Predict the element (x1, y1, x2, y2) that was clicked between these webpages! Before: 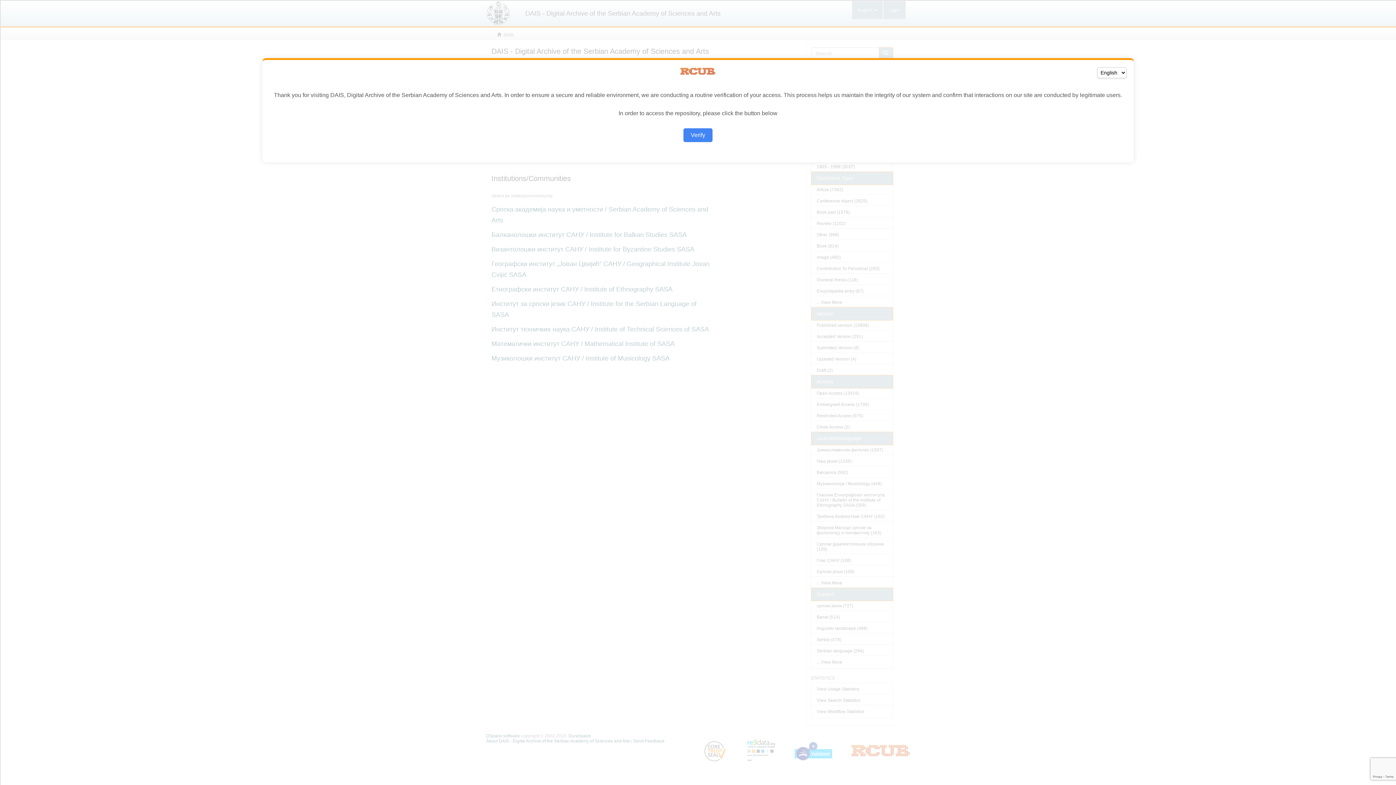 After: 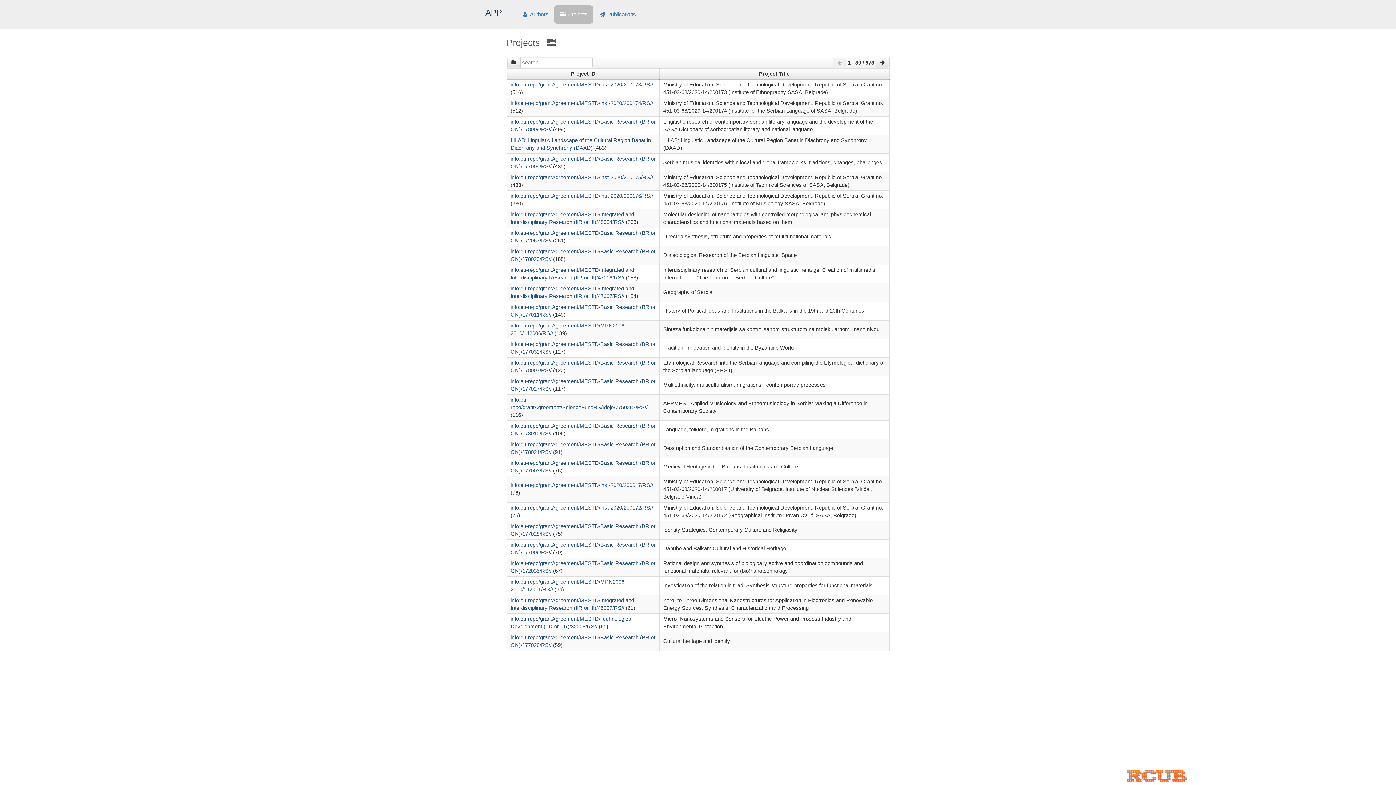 Action: bbox: (683, 128, 712, 142) label: Verify